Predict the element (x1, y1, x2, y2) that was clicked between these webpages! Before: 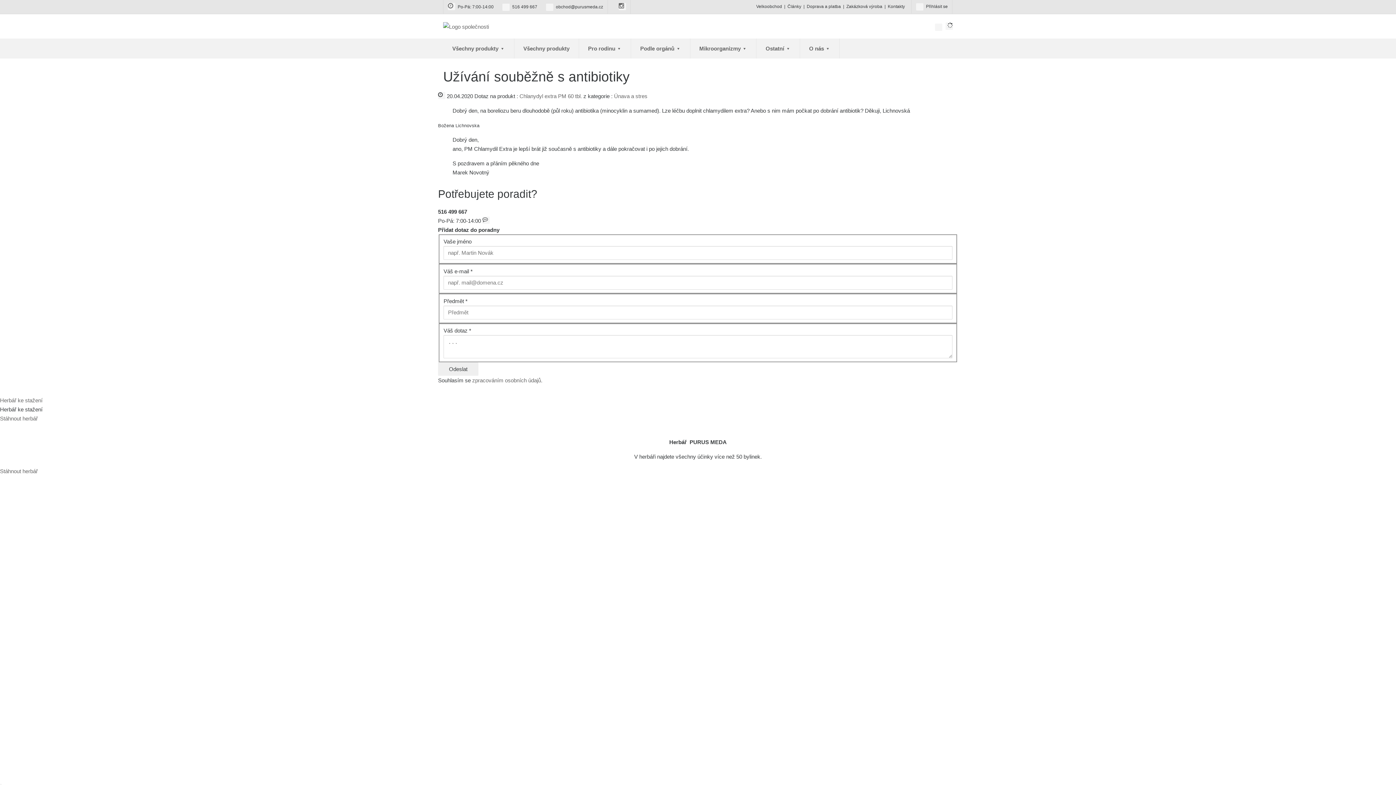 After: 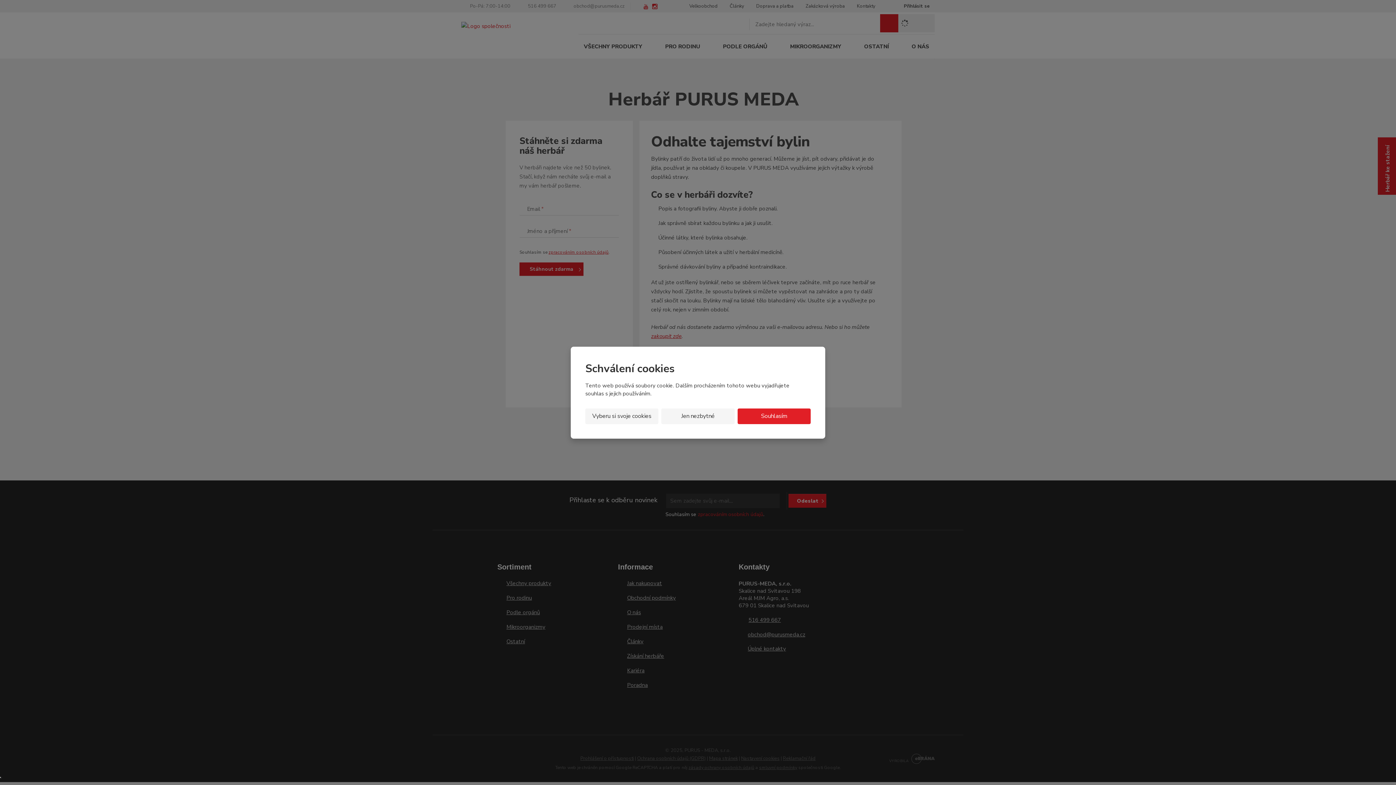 Action: label: Stáhnout herbář bbox: (0, 468, 37, 474)